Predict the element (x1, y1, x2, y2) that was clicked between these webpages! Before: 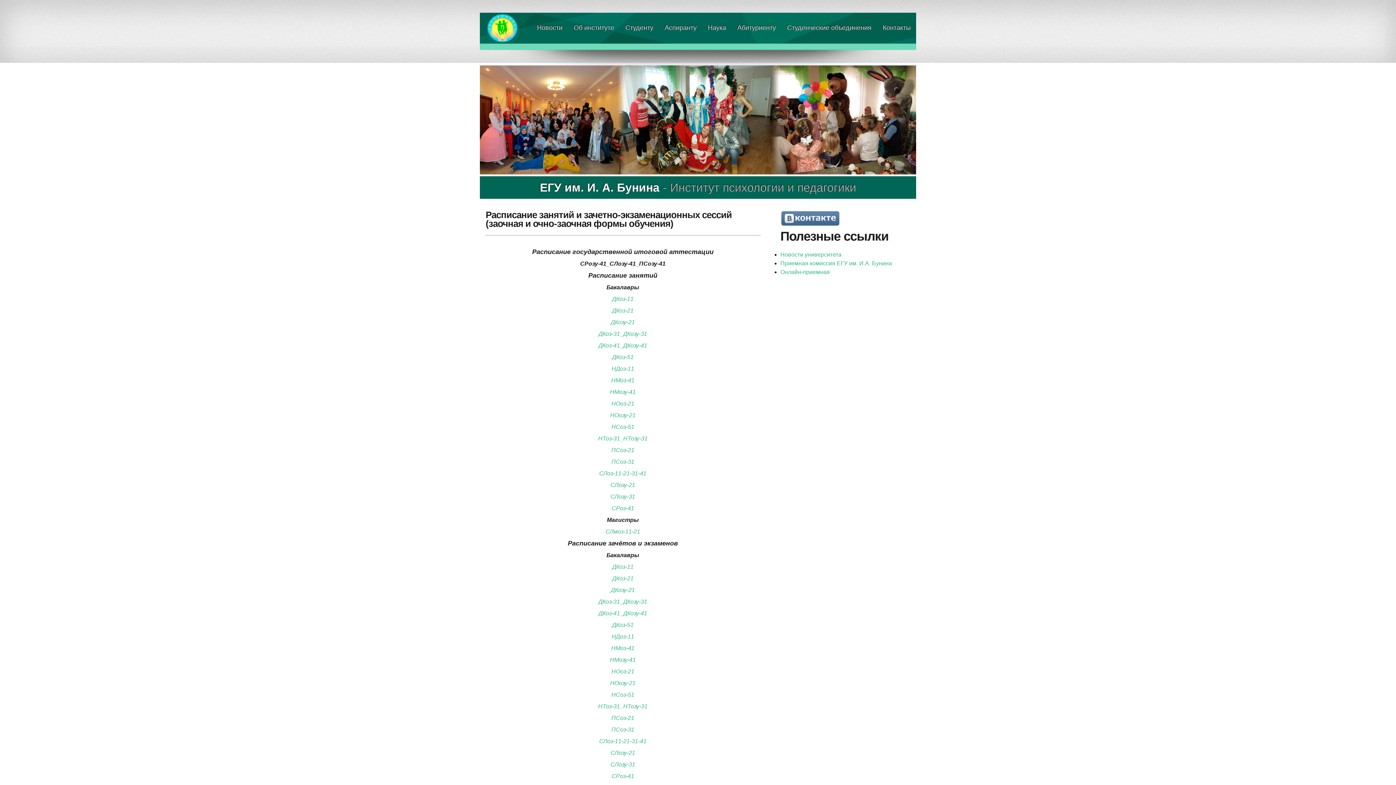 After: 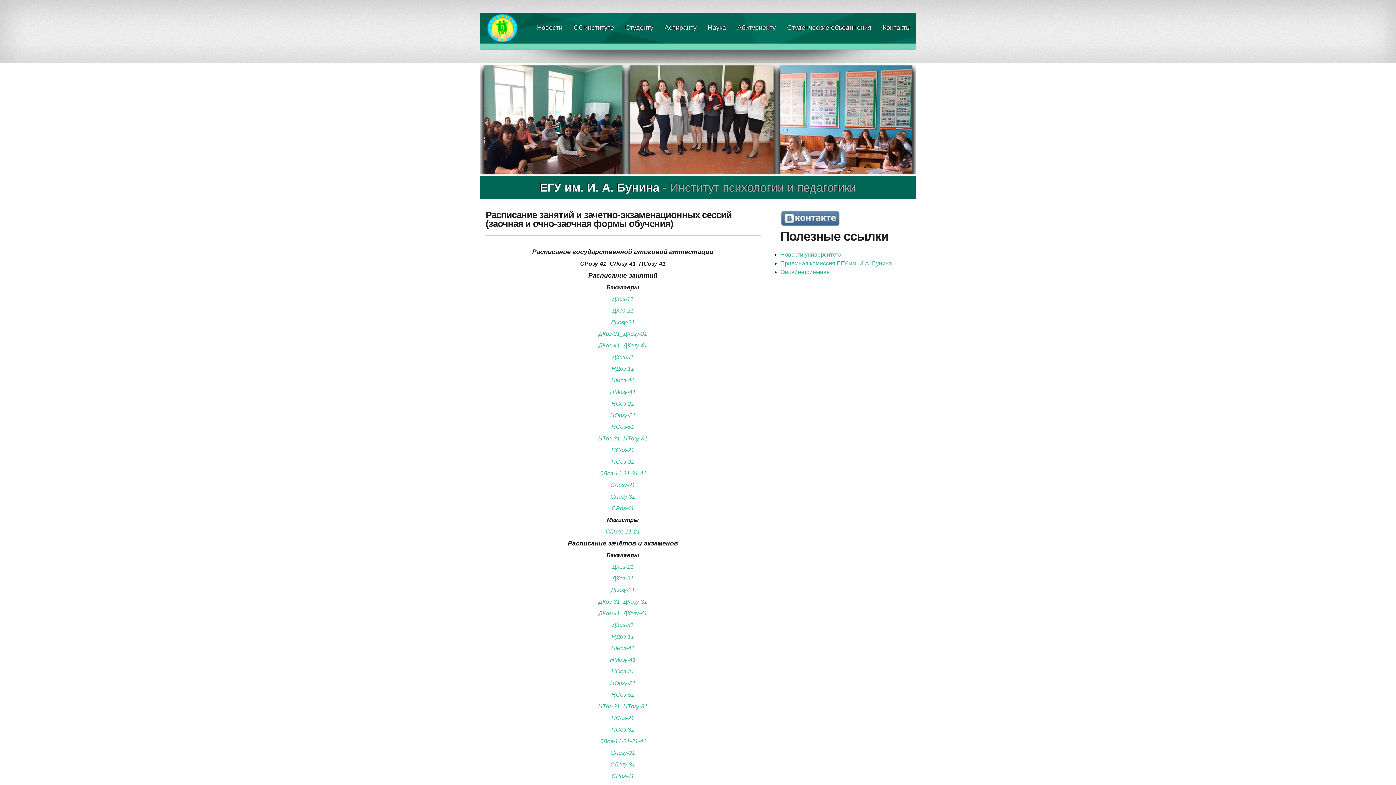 Action: label: СЛозу-31 bbox: (610, 493, 635, 499)